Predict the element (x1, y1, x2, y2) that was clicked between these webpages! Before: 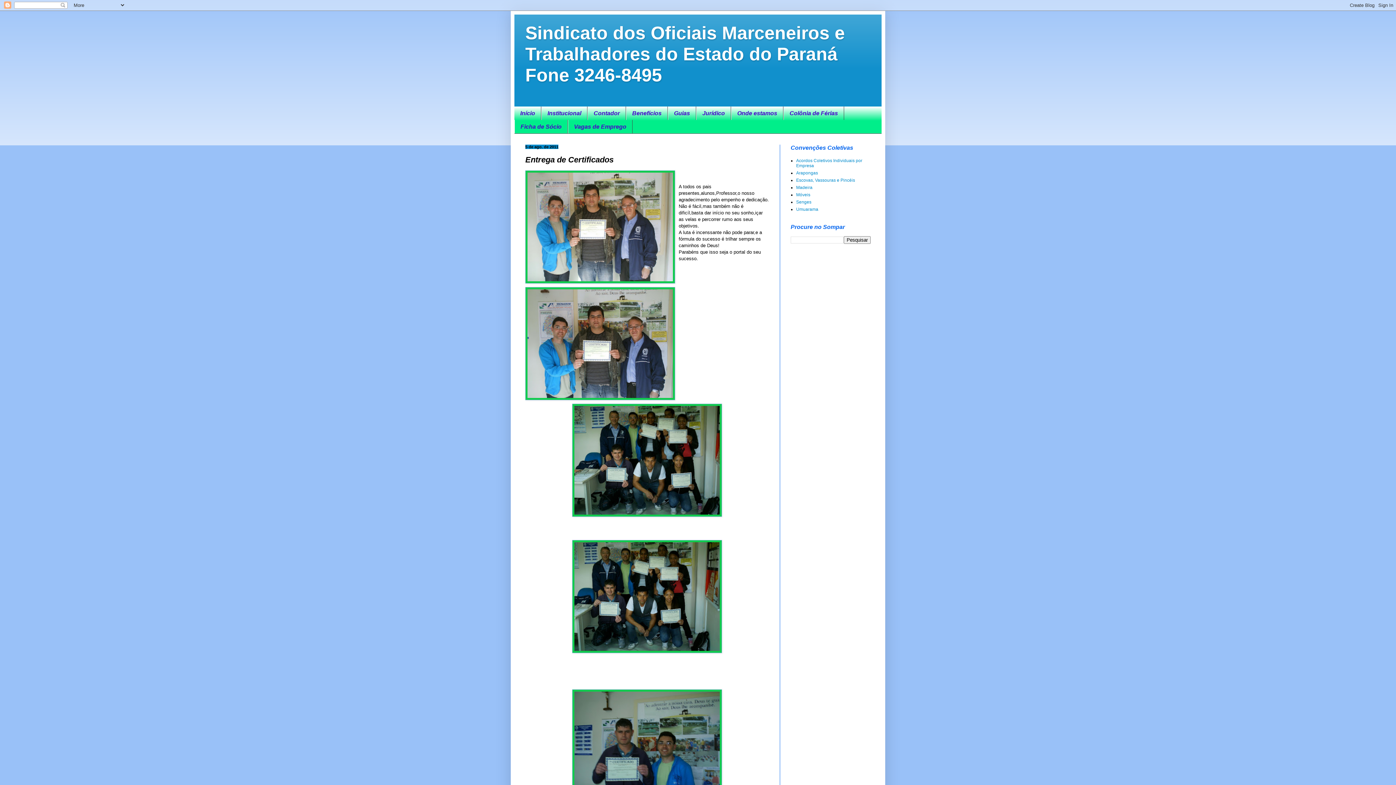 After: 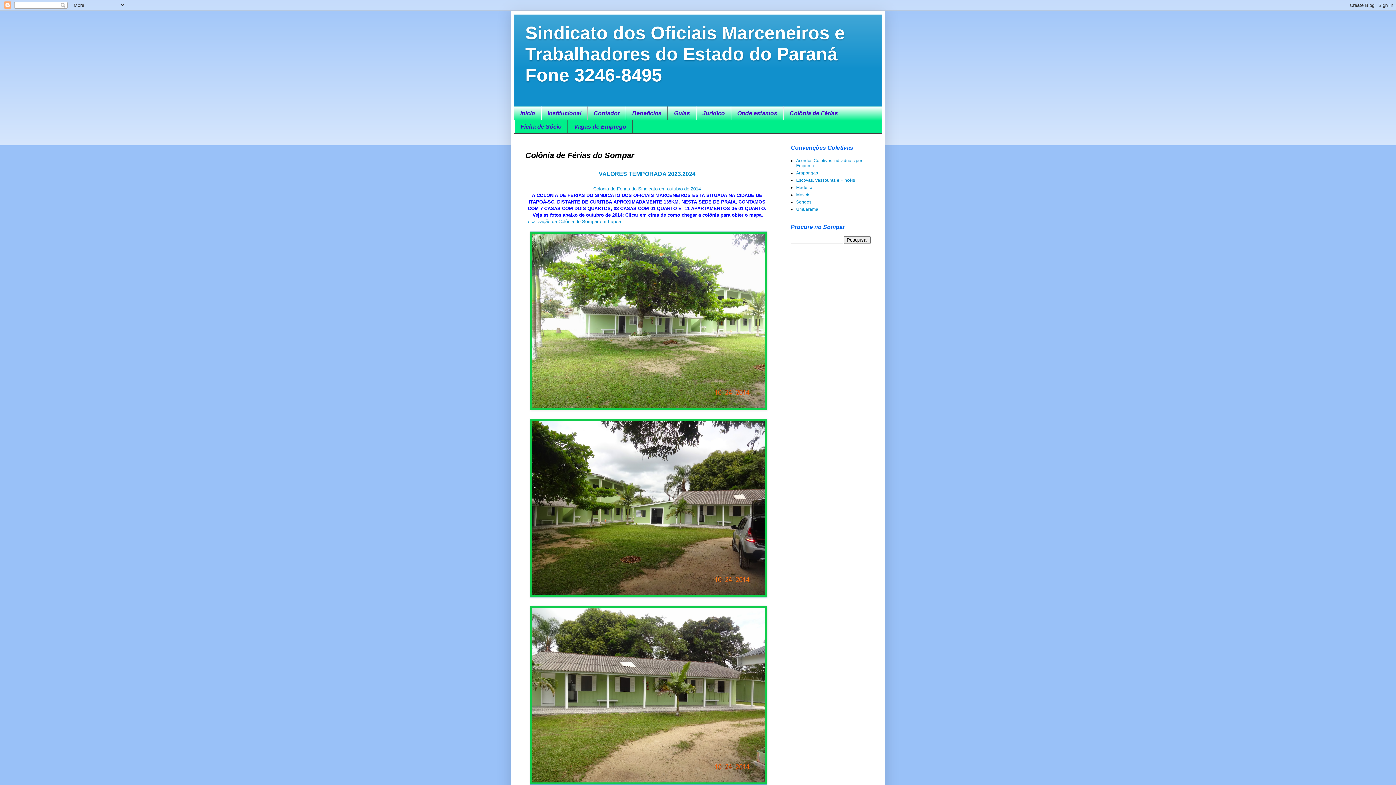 Action: label: Colônia de Férias bbox: (783, 106, 844, 120)